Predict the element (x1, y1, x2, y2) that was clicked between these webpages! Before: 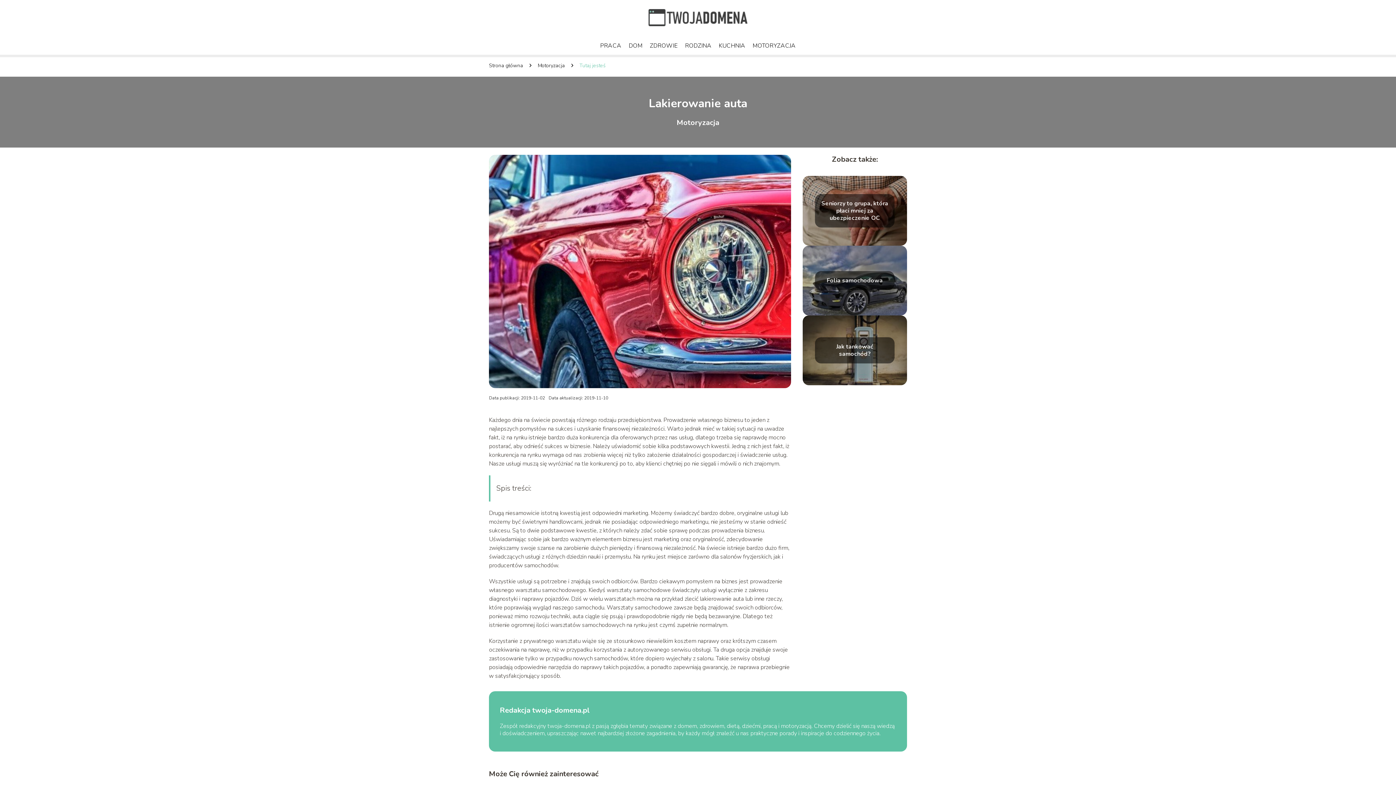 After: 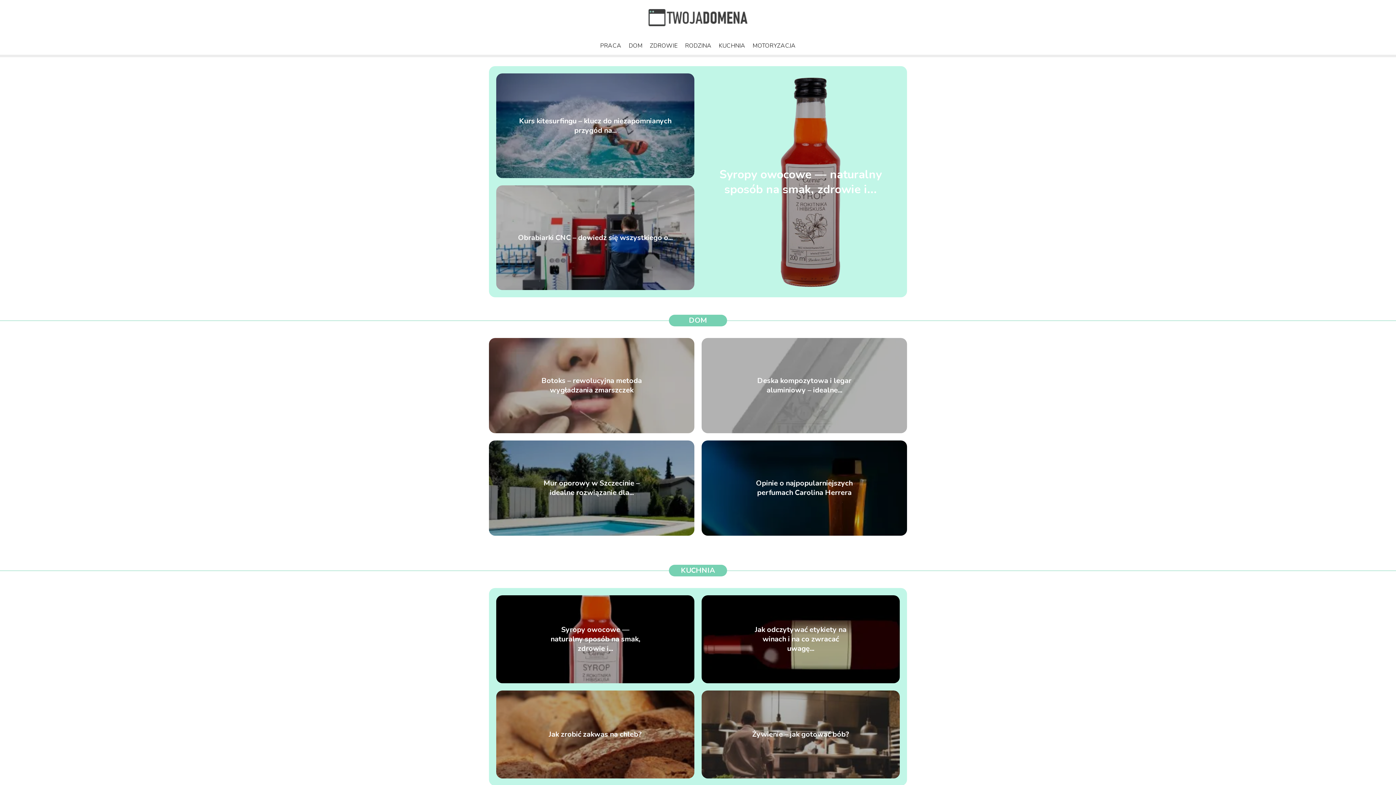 Action: bbox: (648, 9, 747, 28)